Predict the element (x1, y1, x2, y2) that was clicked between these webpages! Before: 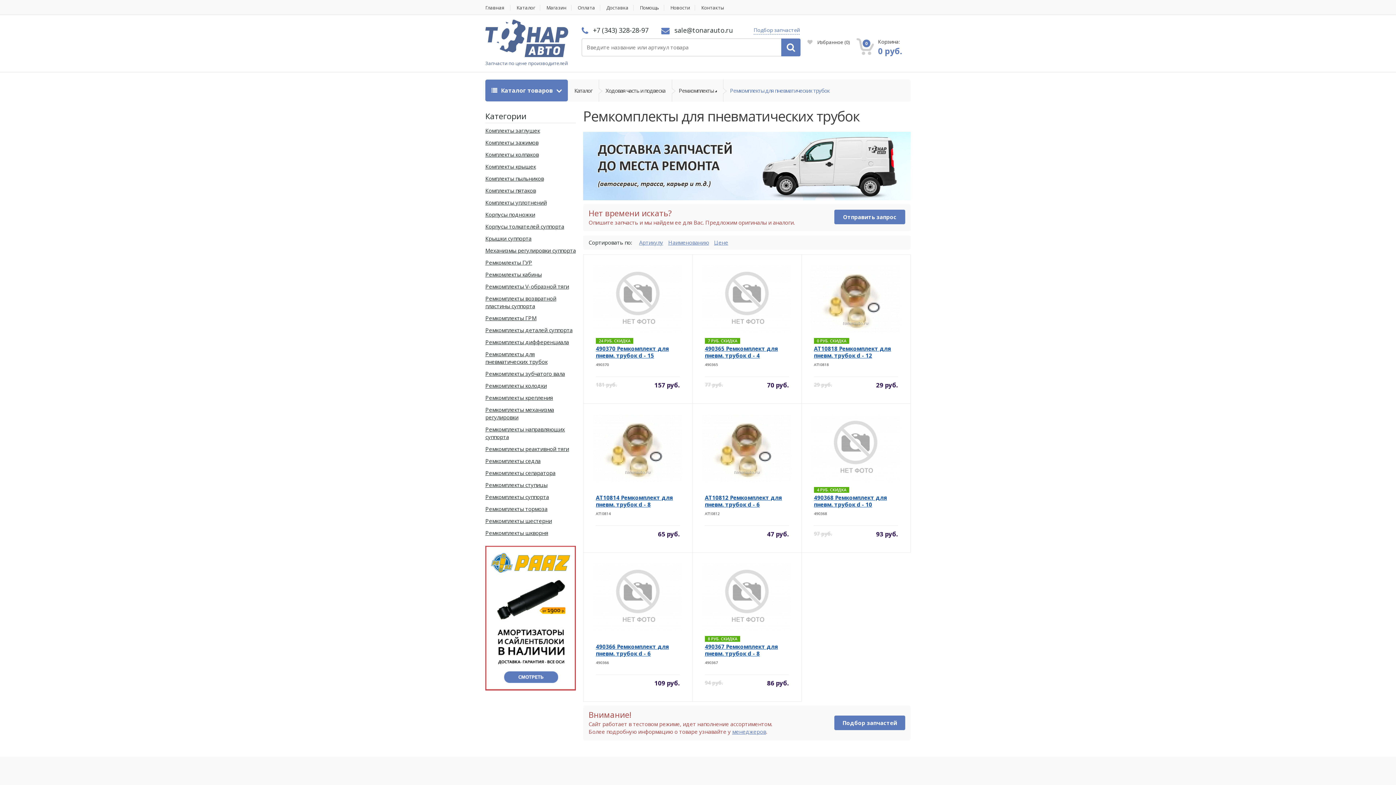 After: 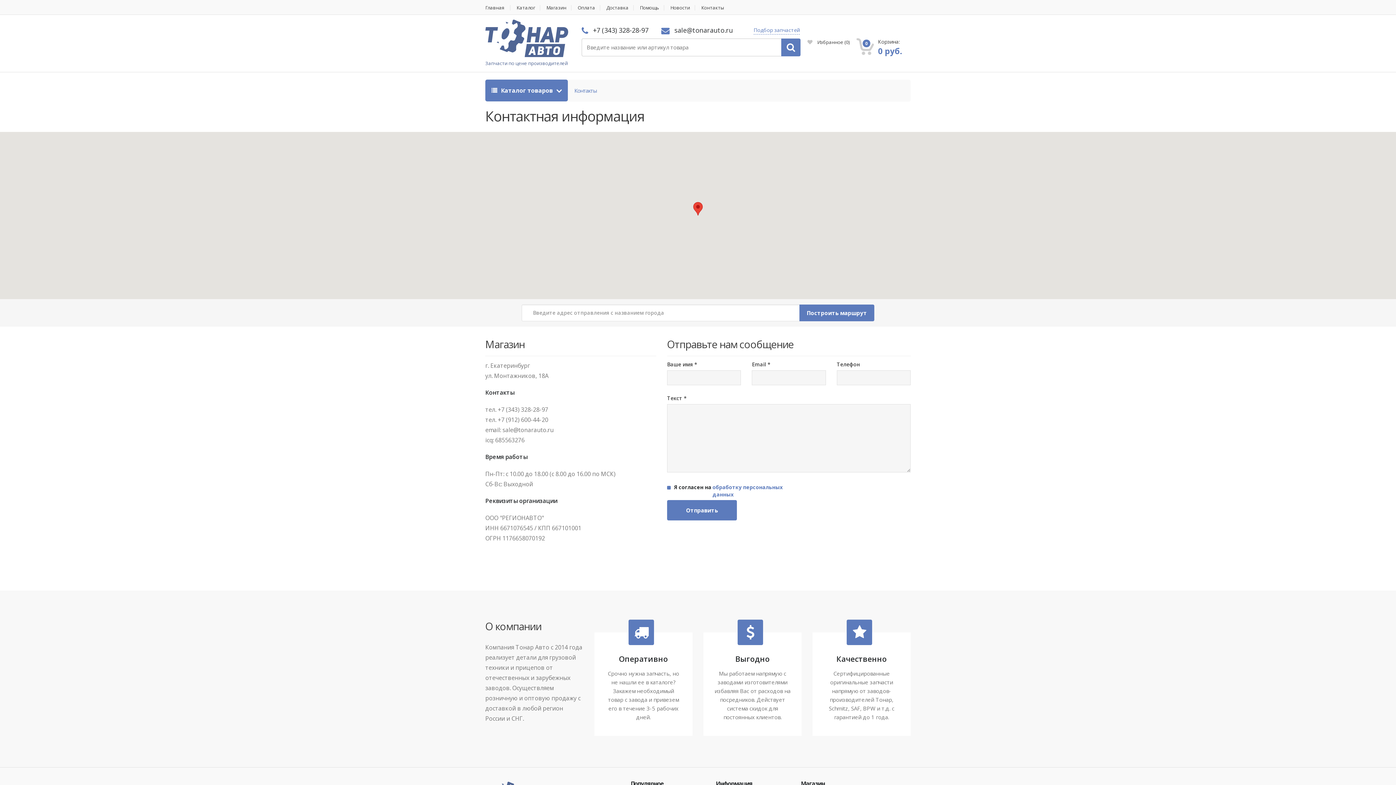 Action: label: Контакты bbox: (696, 5, 729, 10)